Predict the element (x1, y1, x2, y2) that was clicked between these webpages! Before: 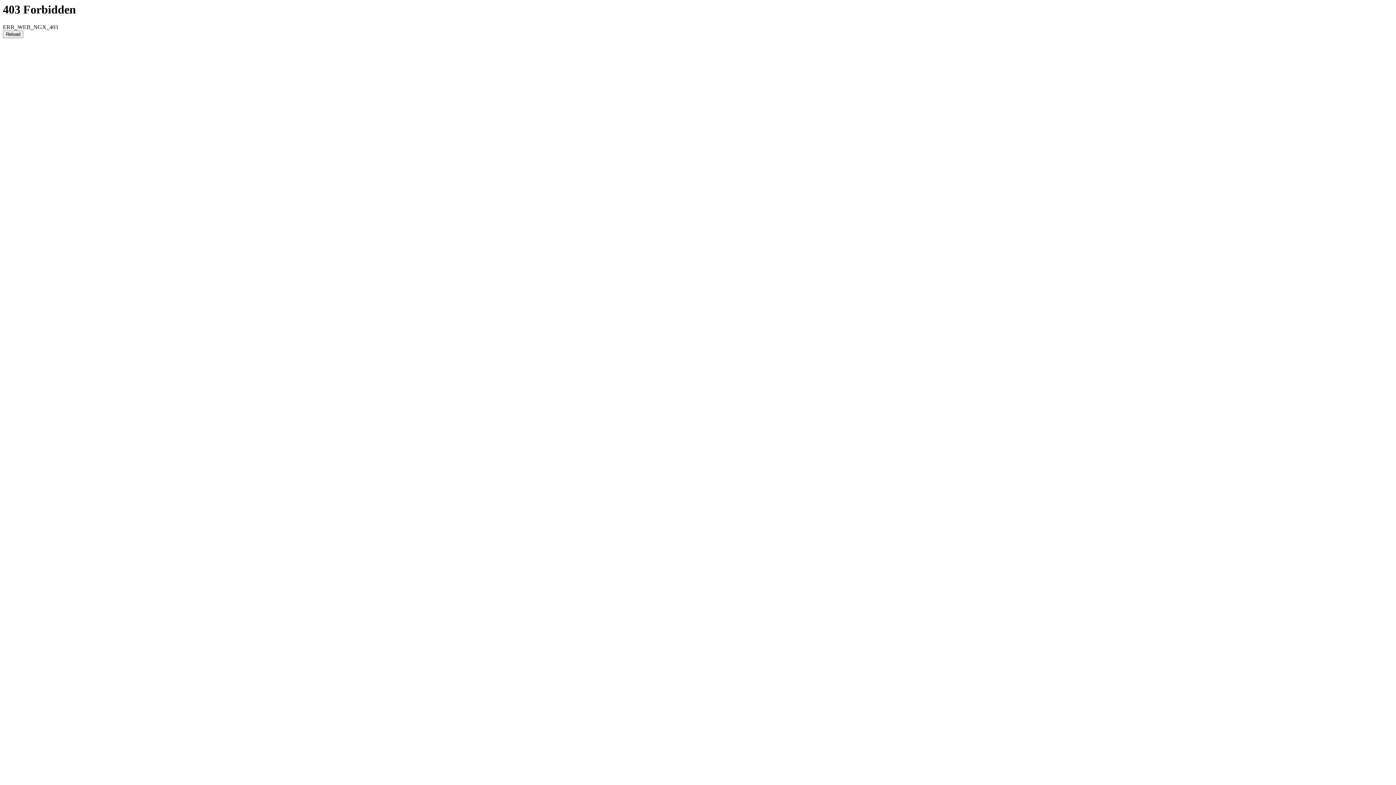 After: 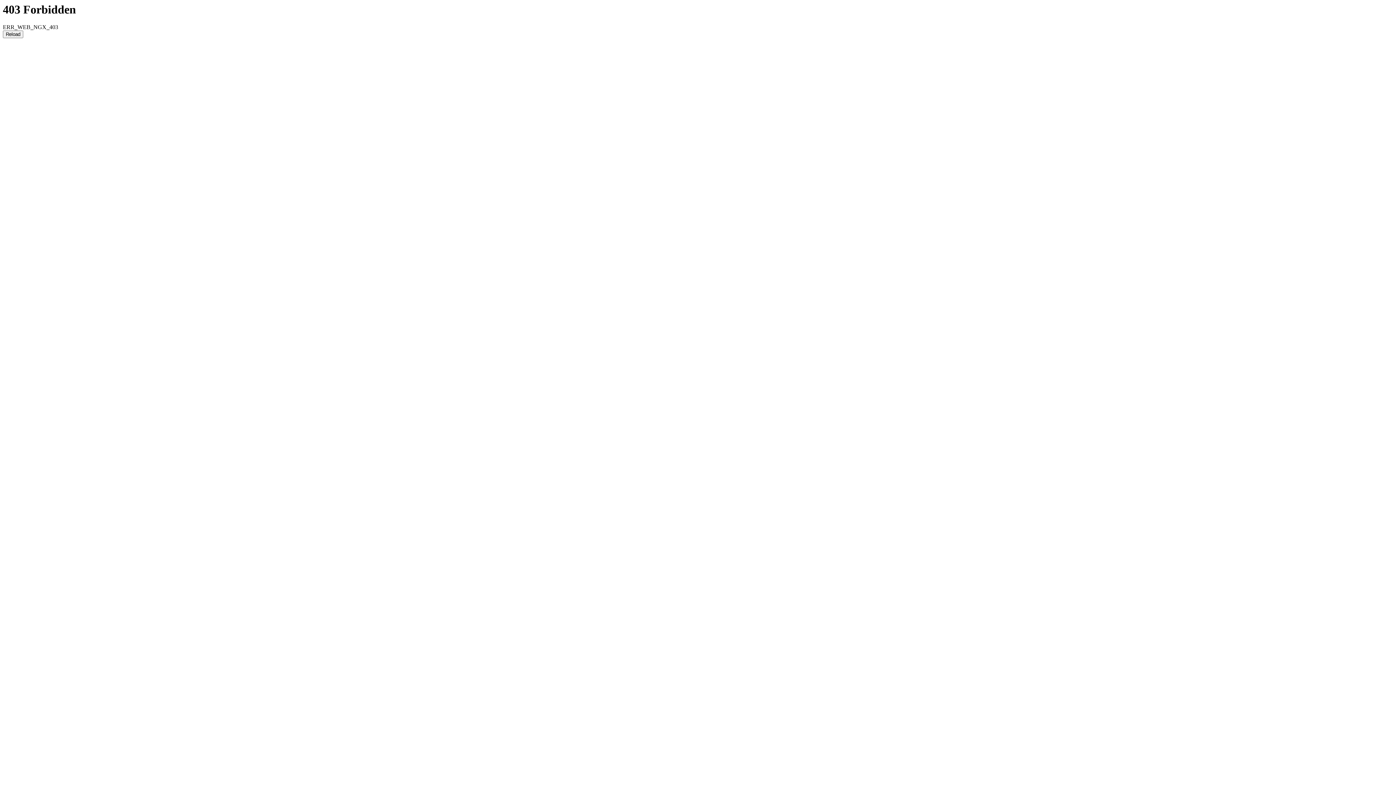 Action: label: Reload bbox: (2, 30, 23, 38)